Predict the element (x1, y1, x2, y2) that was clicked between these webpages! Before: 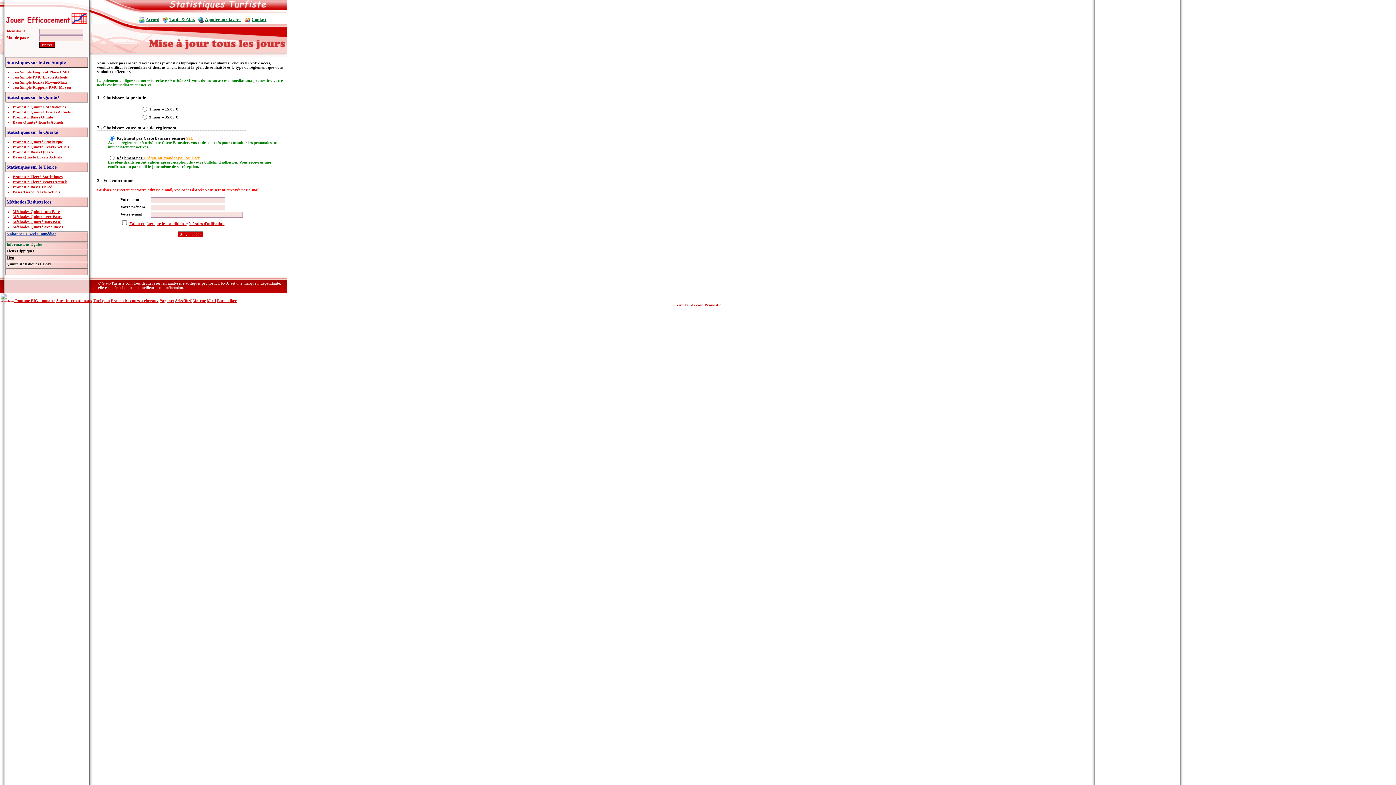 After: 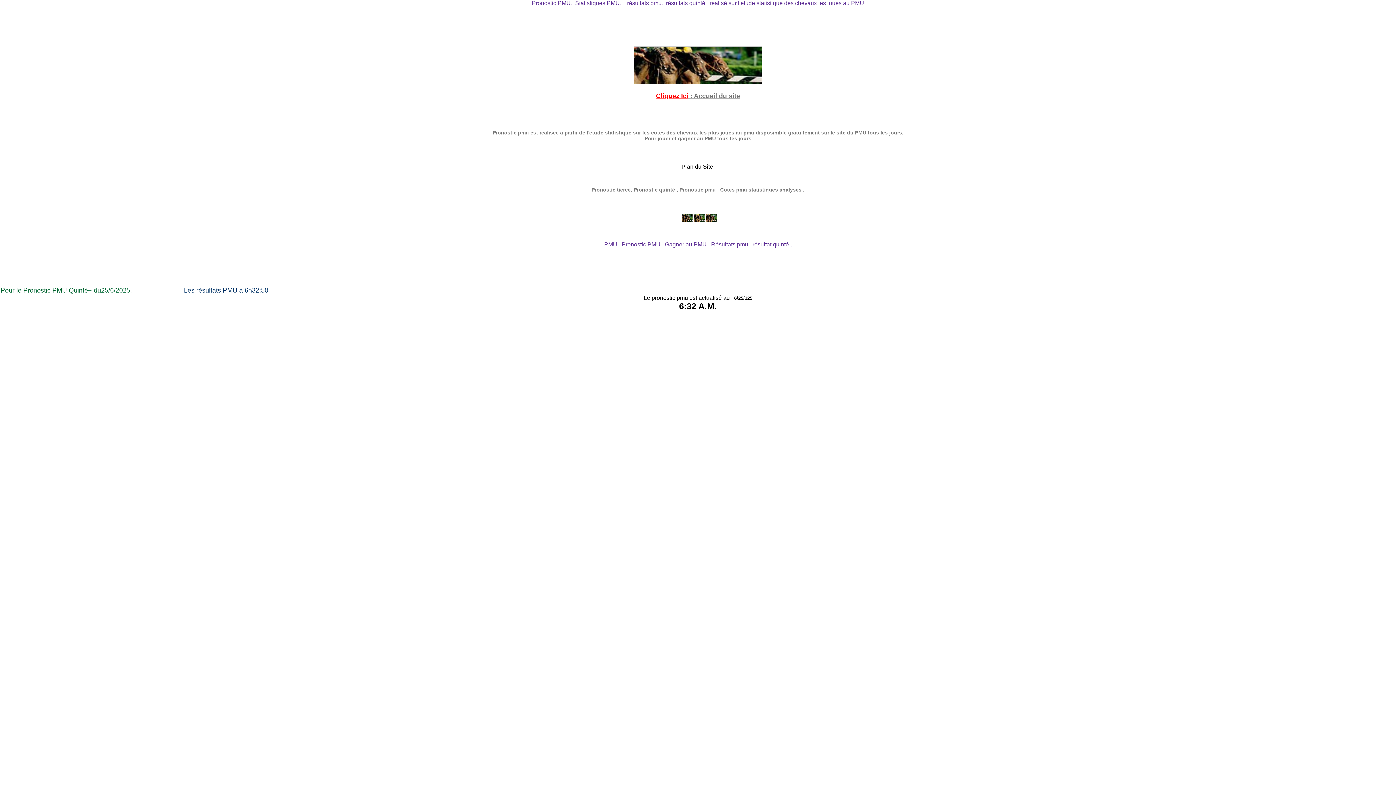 Action: label: Quinté statistiques PLAN bbox: (6, 261, 50, 266)